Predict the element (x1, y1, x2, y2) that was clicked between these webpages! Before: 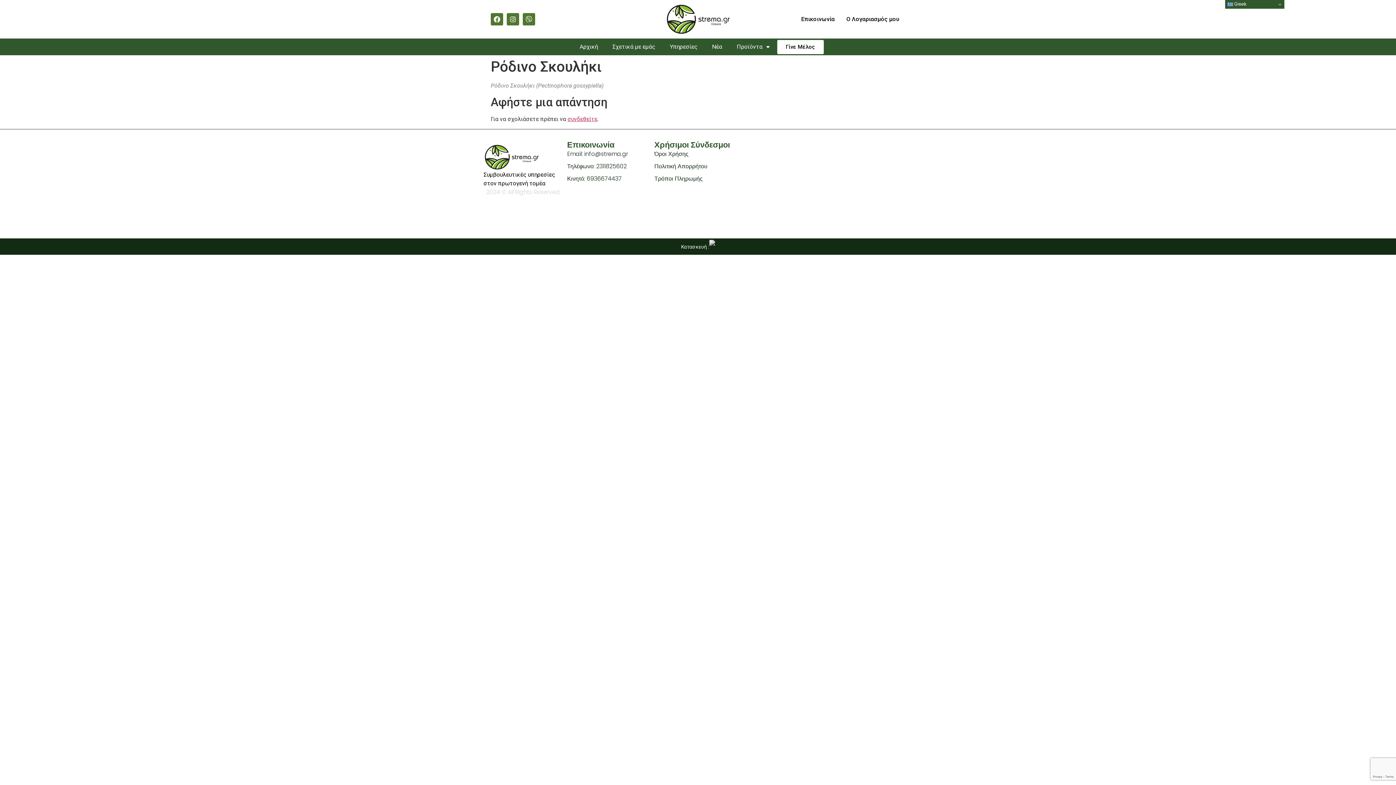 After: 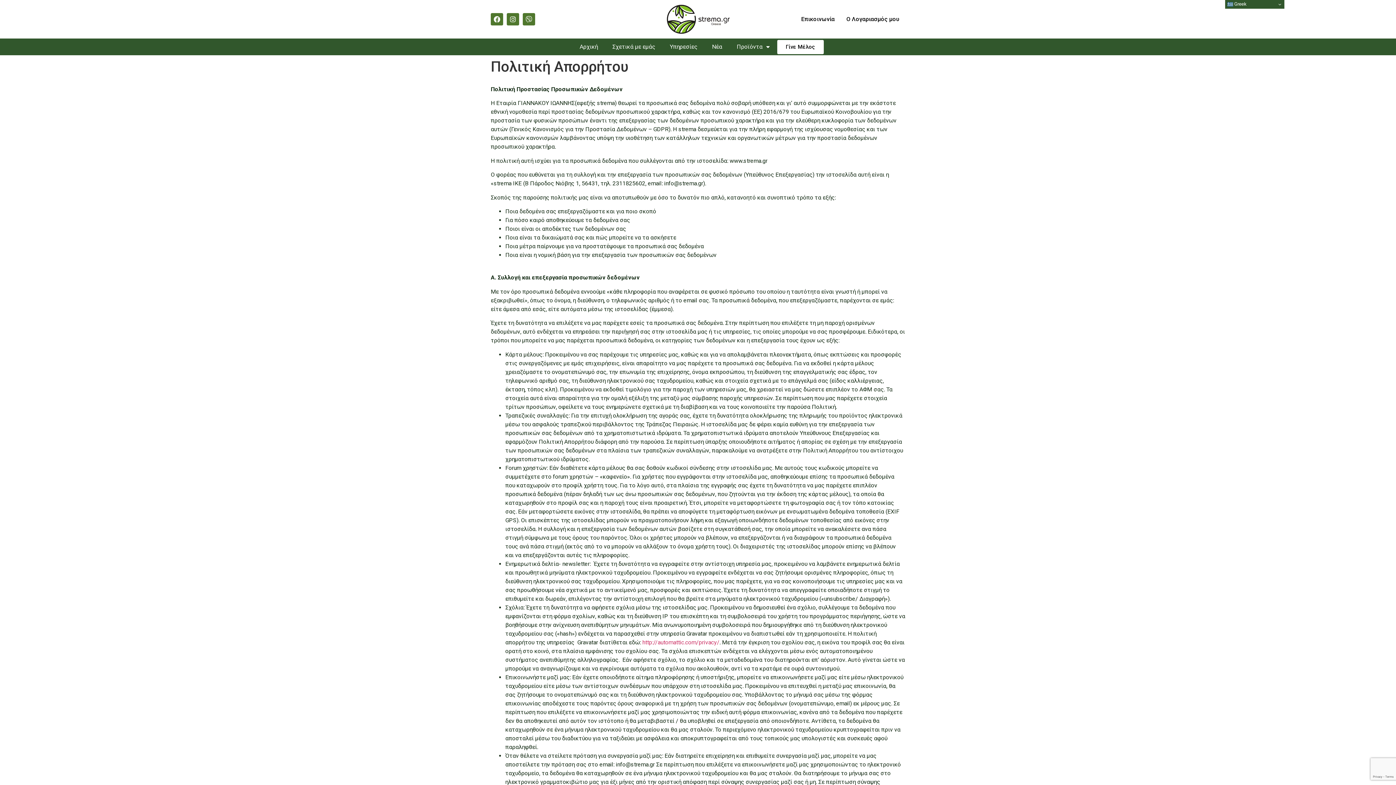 Action: label: Πολιτική Απορρήτου bbox: (654, 162, 741, 170)